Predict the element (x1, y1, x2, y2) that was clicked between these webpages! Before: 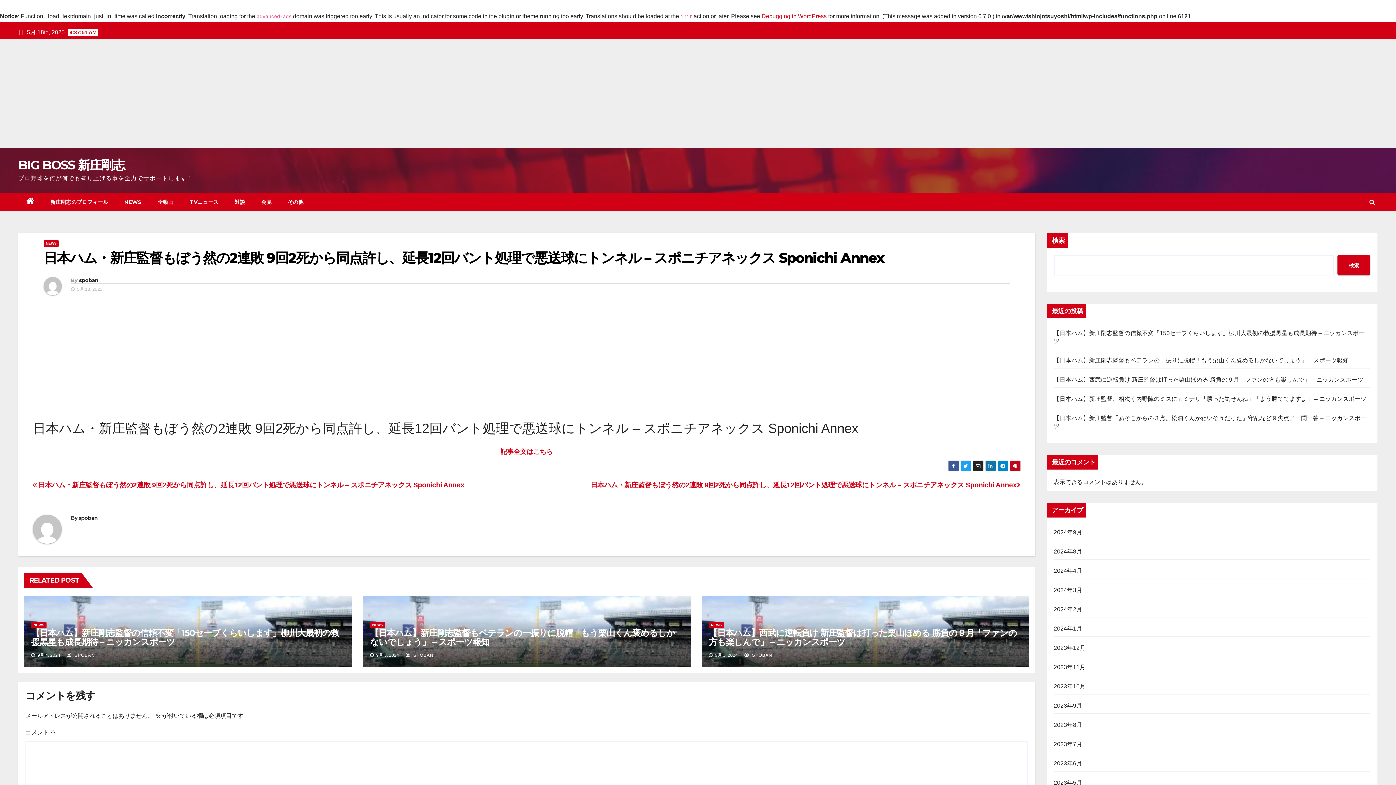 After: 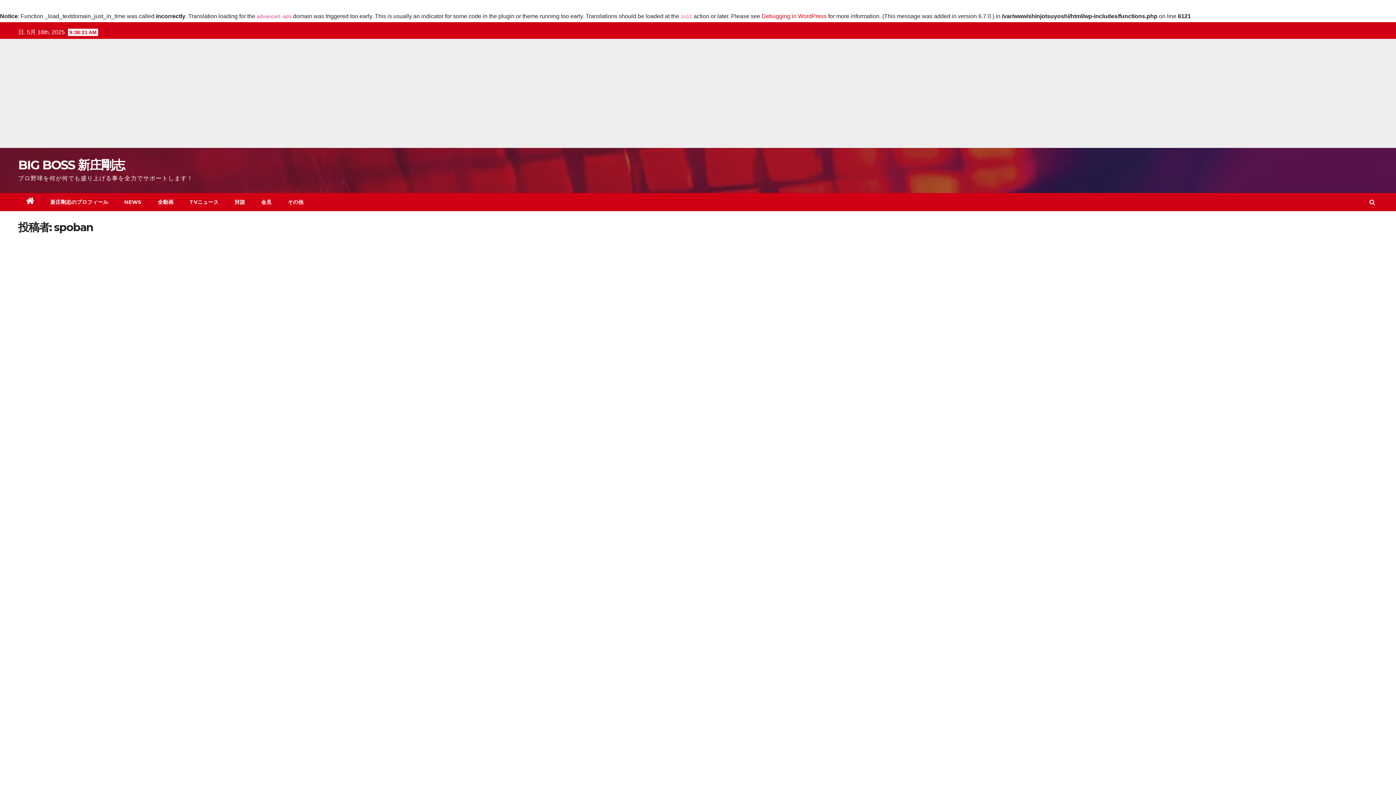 Action: bbox: (66, 653, 94, 658) label:  SPOBAN